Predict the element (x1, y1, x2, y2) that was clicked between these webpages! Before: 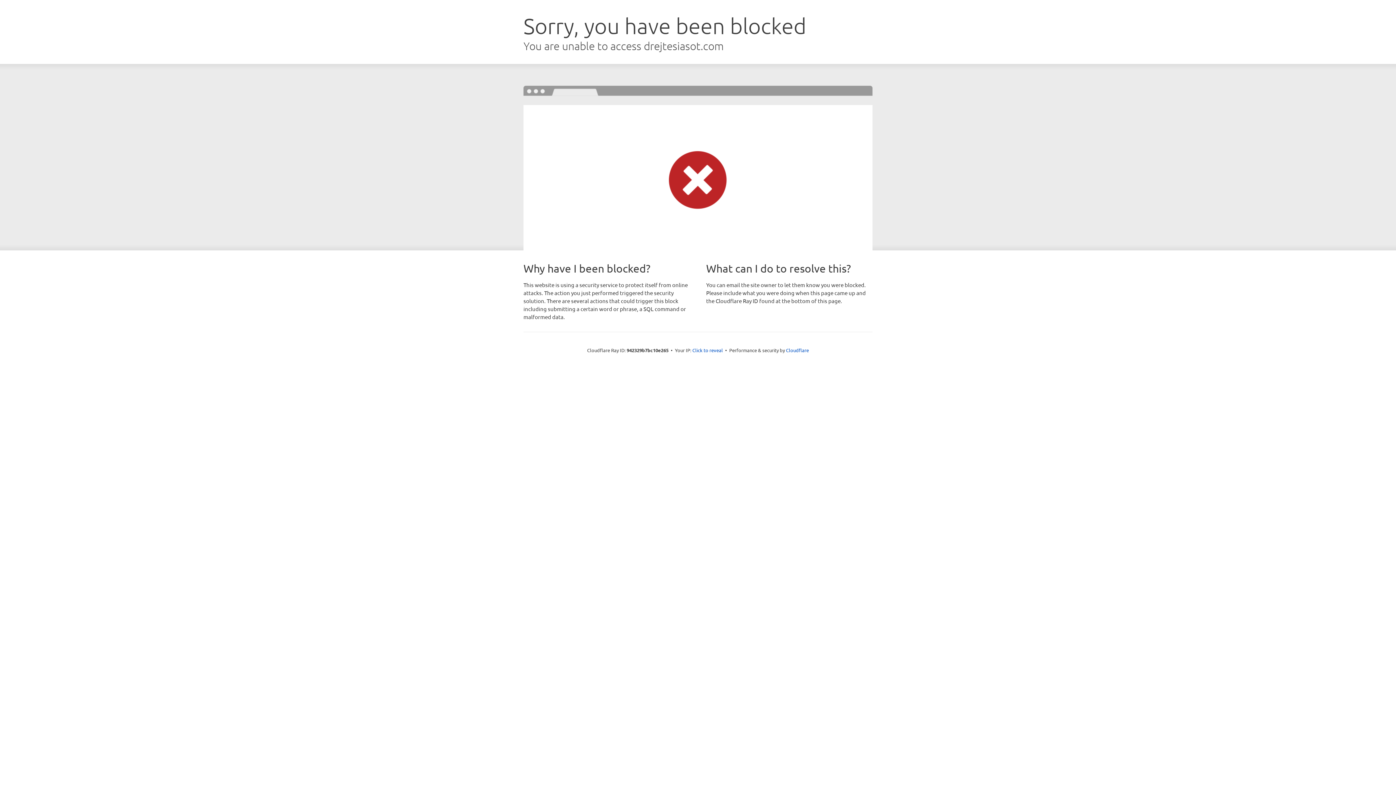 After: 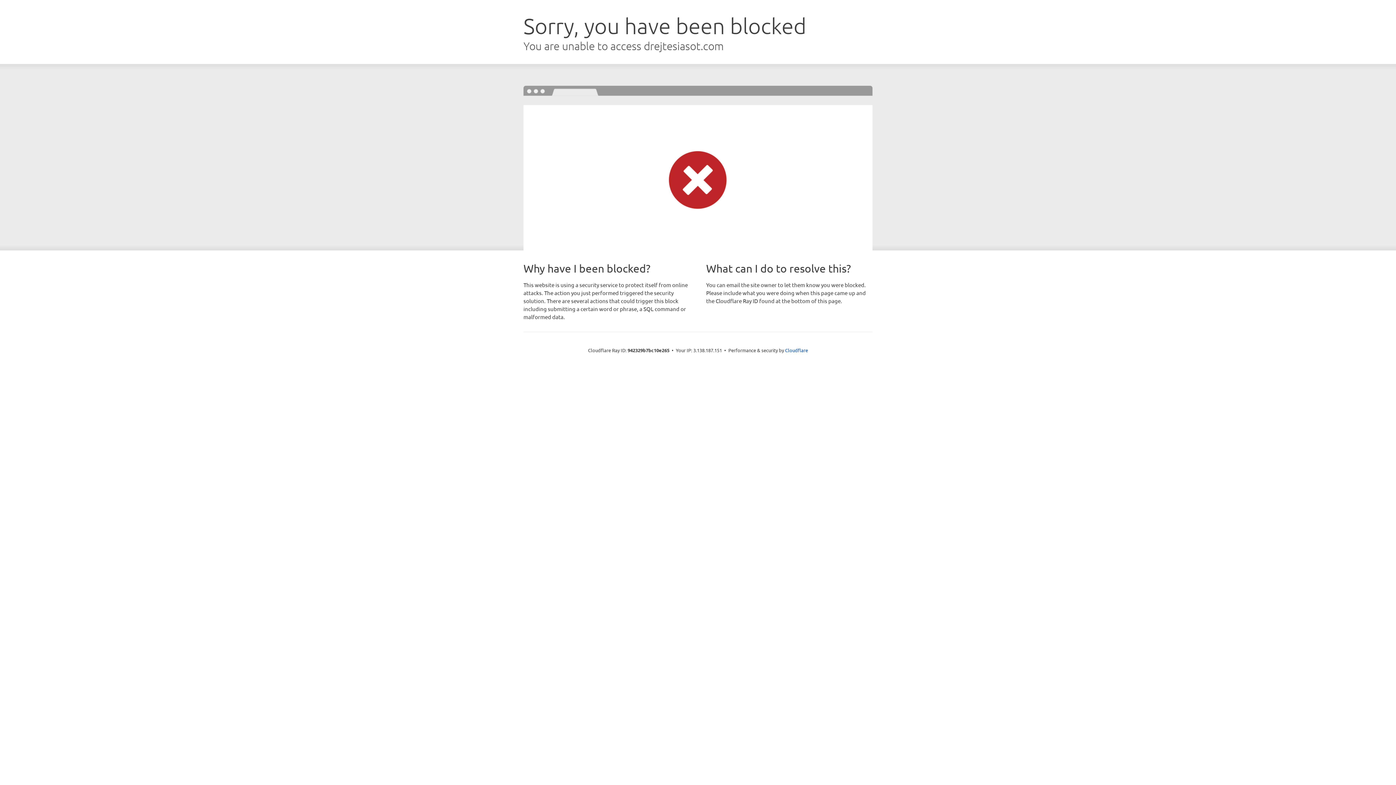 Action: bbox: (692, 346, 723, 353) label: Click to reveal